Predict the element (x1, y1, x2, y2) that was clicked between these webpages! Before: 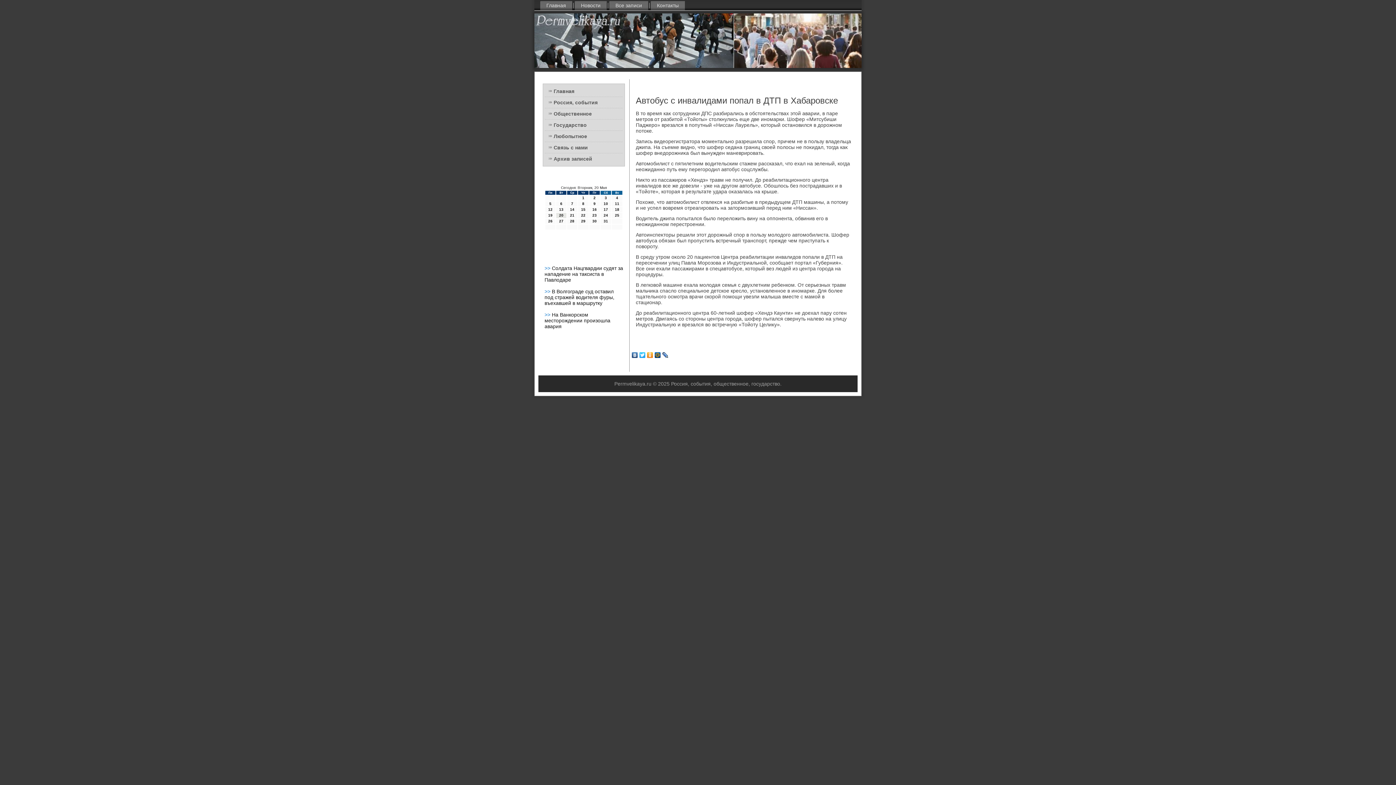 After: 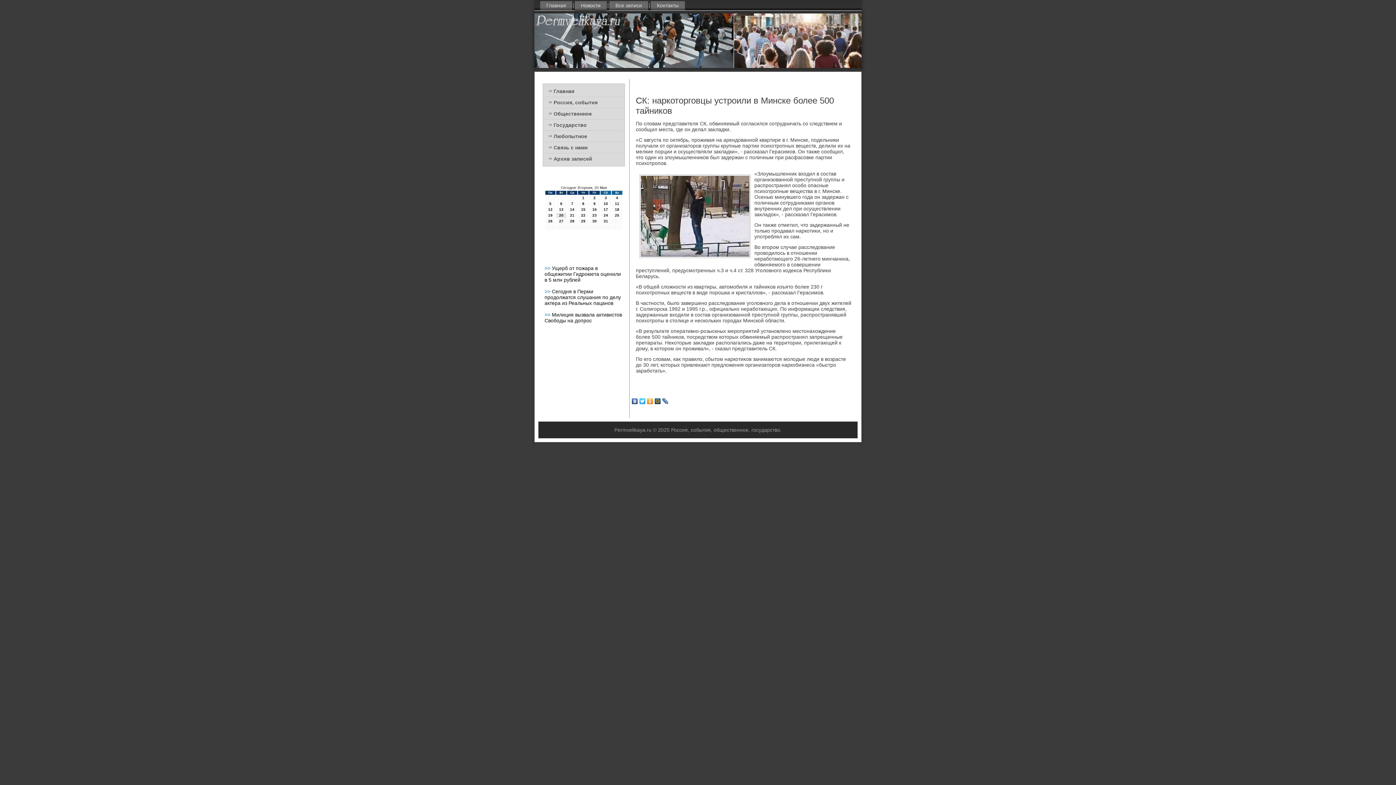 Action: label: Новости bbox: (574, 1, 606, 10)